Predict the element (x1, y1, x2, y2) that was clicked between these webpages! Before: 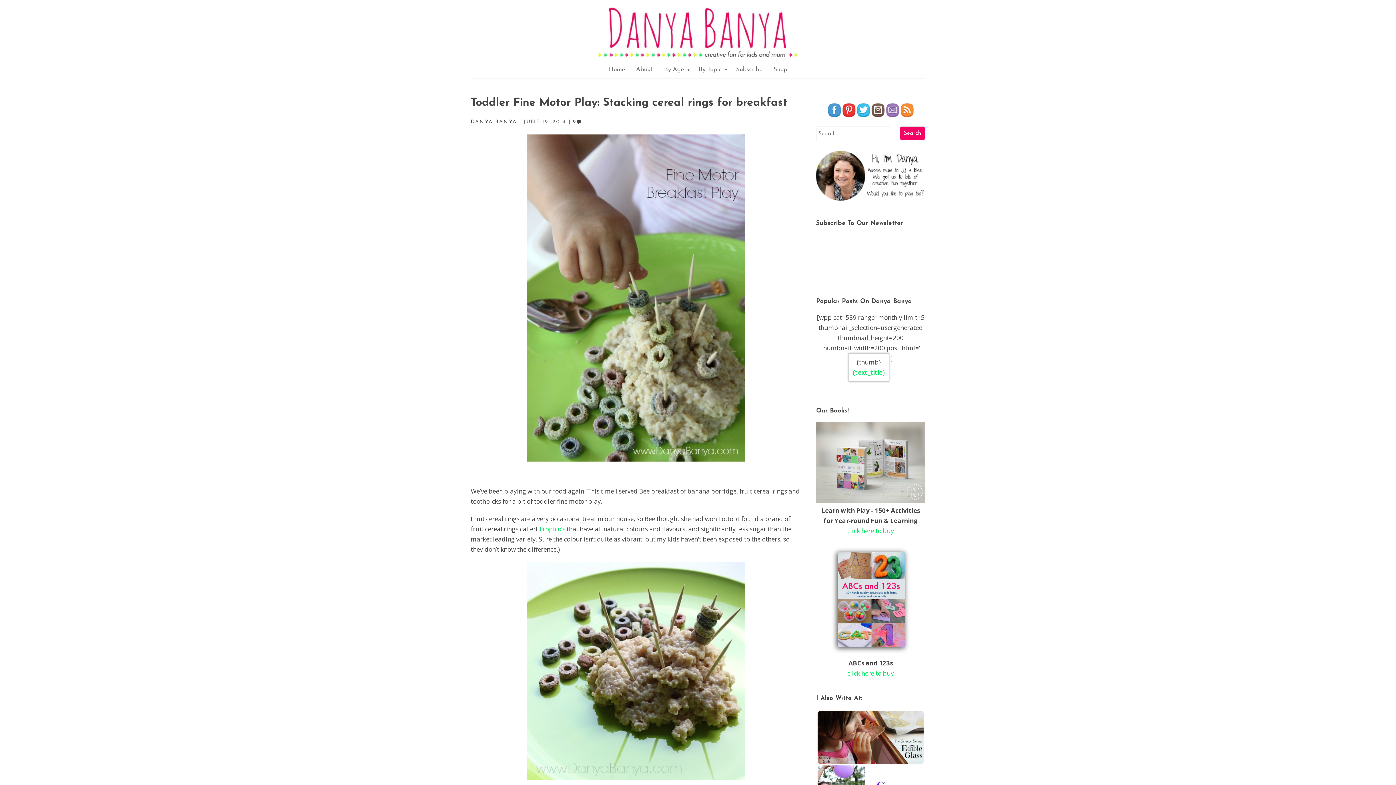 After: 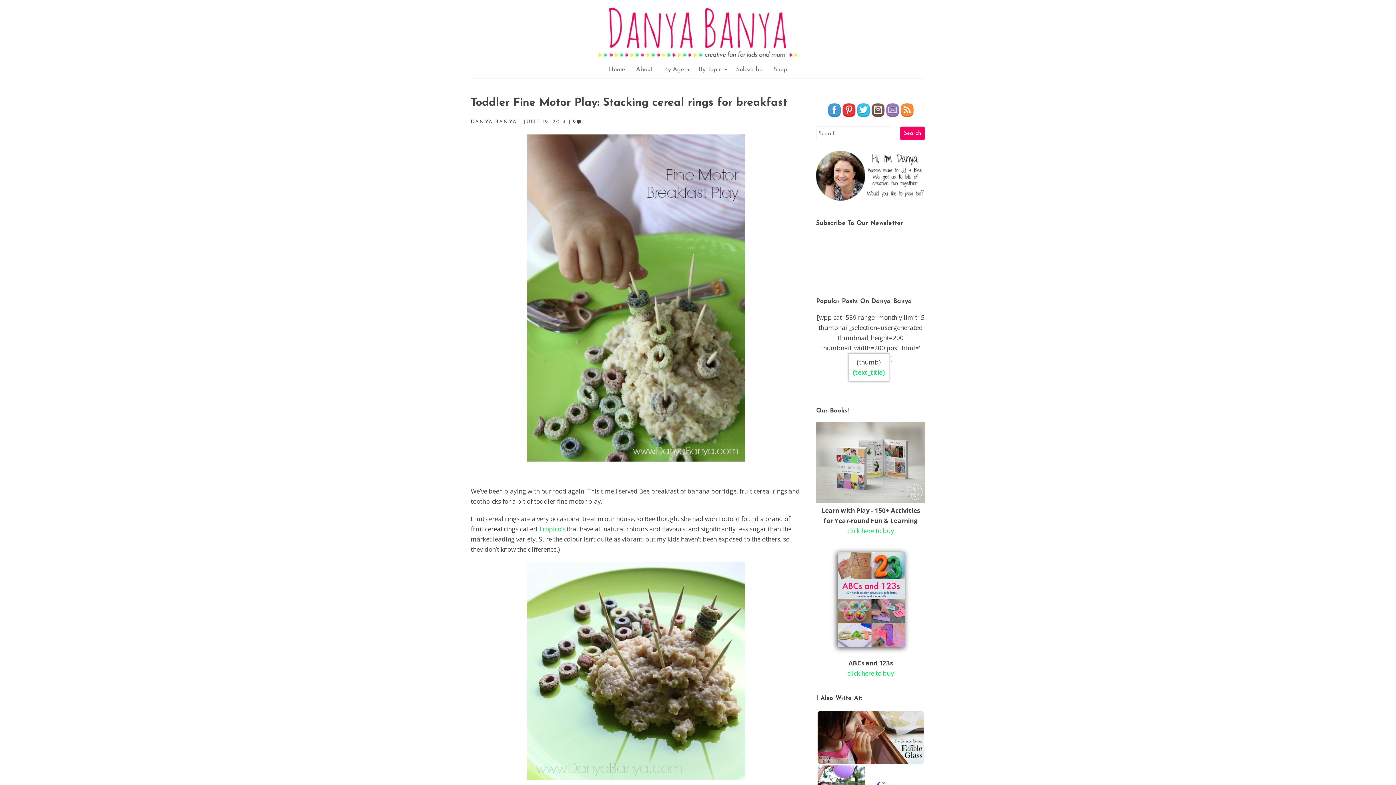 Action: bbox: (856, 110, 870, 119)